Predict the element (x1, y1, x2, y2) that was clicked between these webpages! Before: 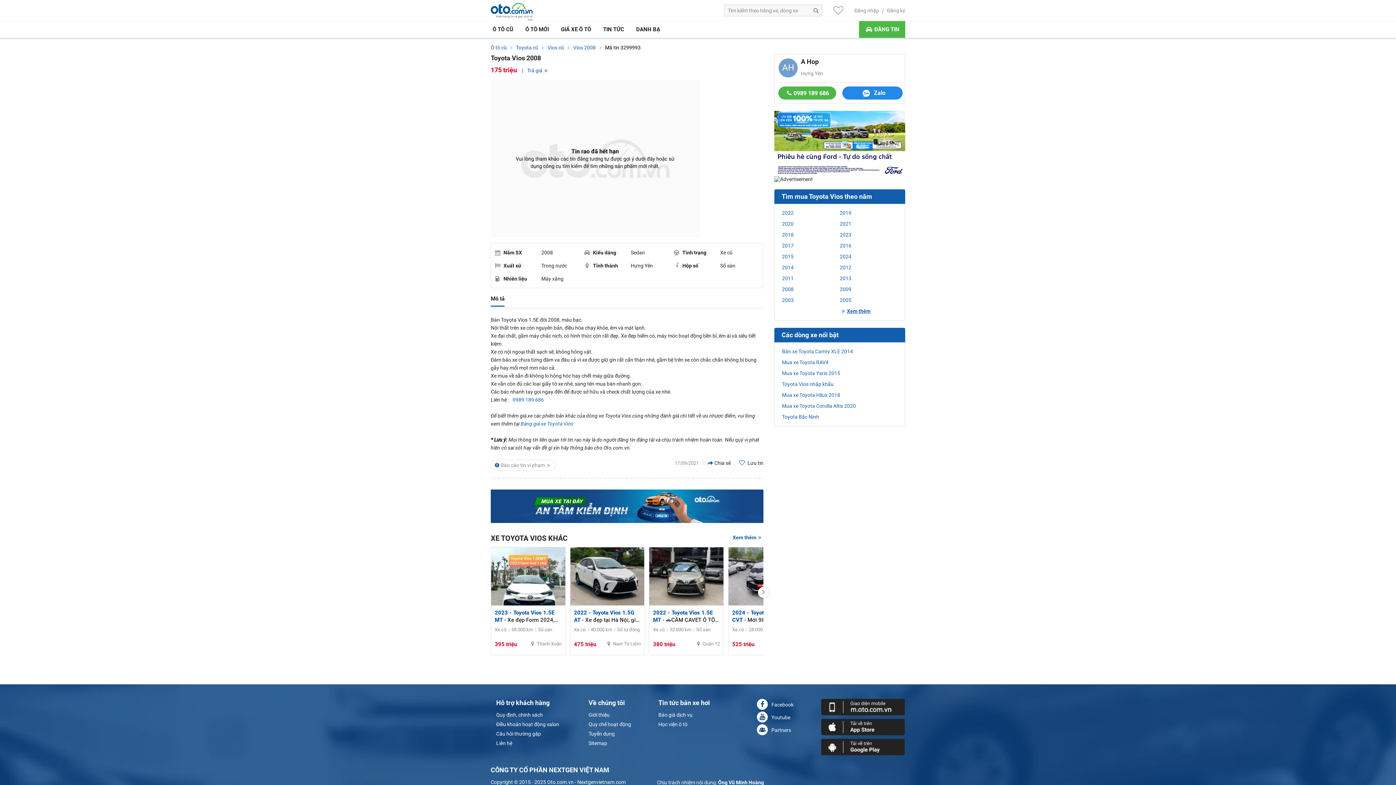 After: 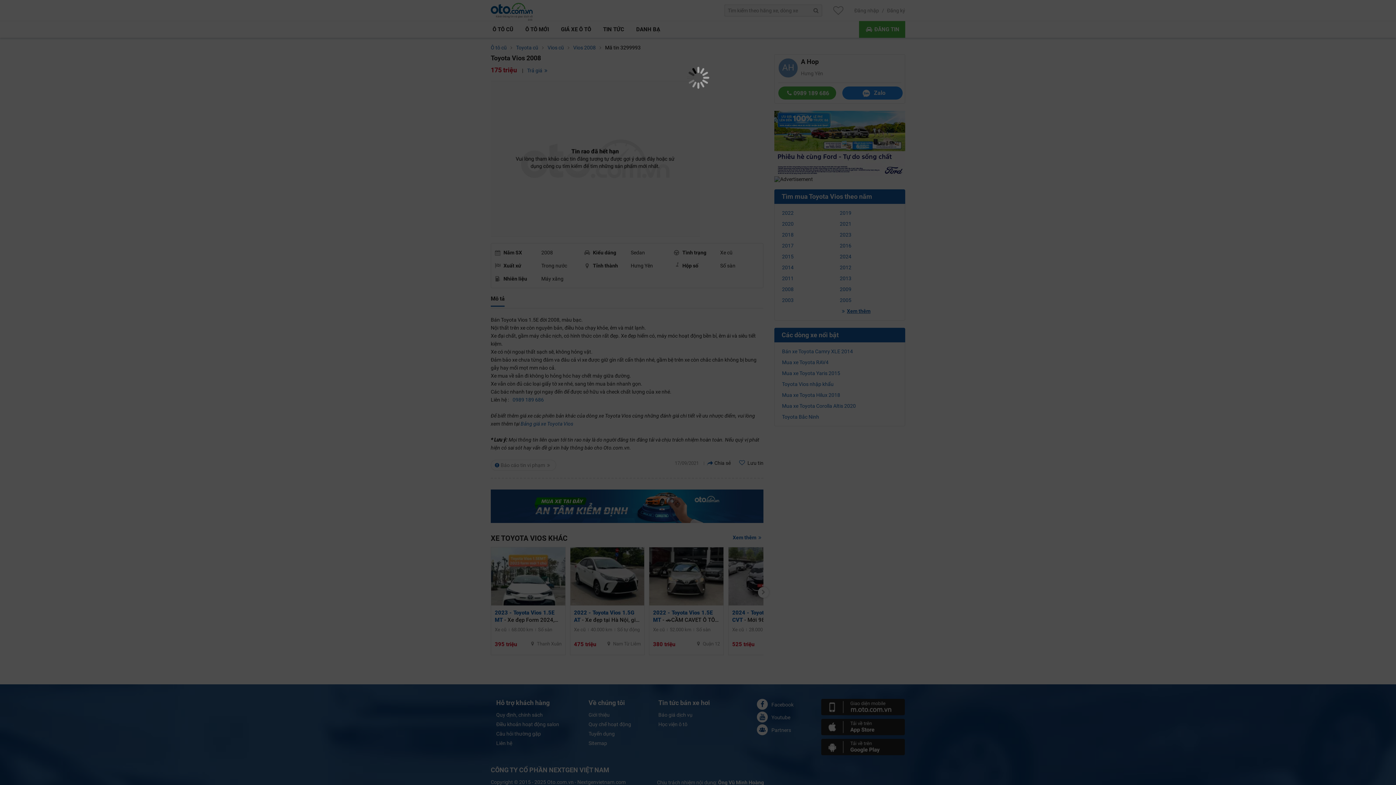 Action: label: Đăng ký bbox: (887, 7, 905, 13)